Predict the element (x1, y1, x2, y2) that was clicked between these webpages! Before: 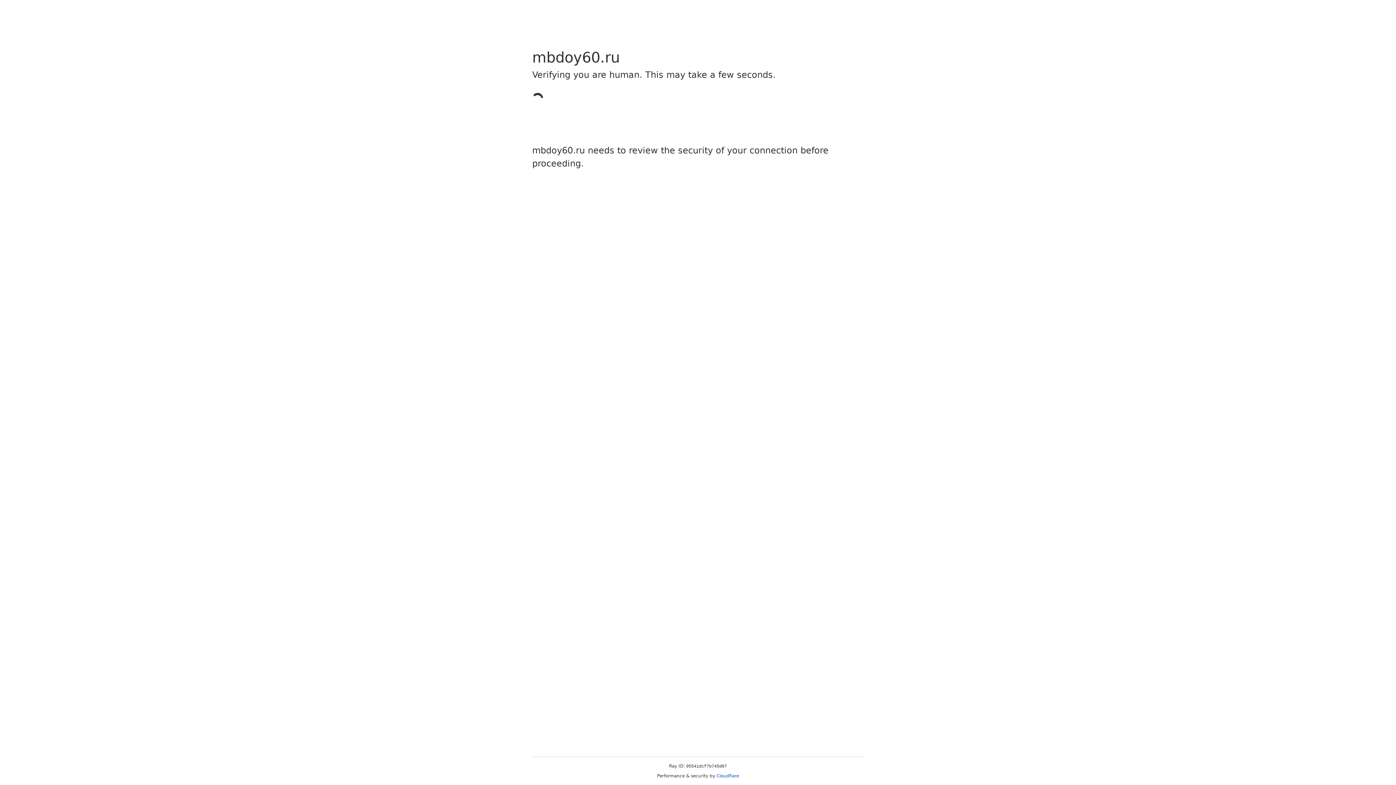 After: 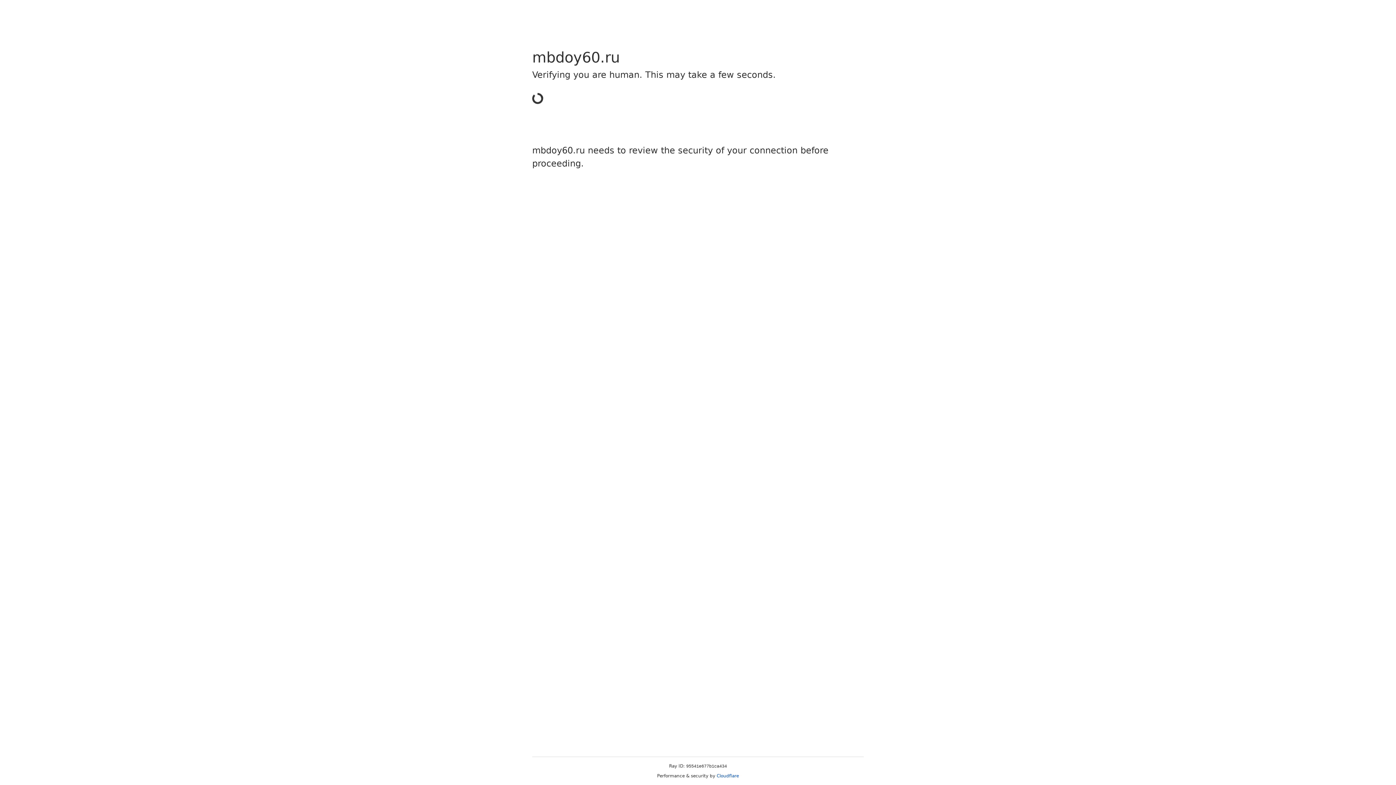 Action: bbox: (716, 773, 739, 778) label: Cloudflare